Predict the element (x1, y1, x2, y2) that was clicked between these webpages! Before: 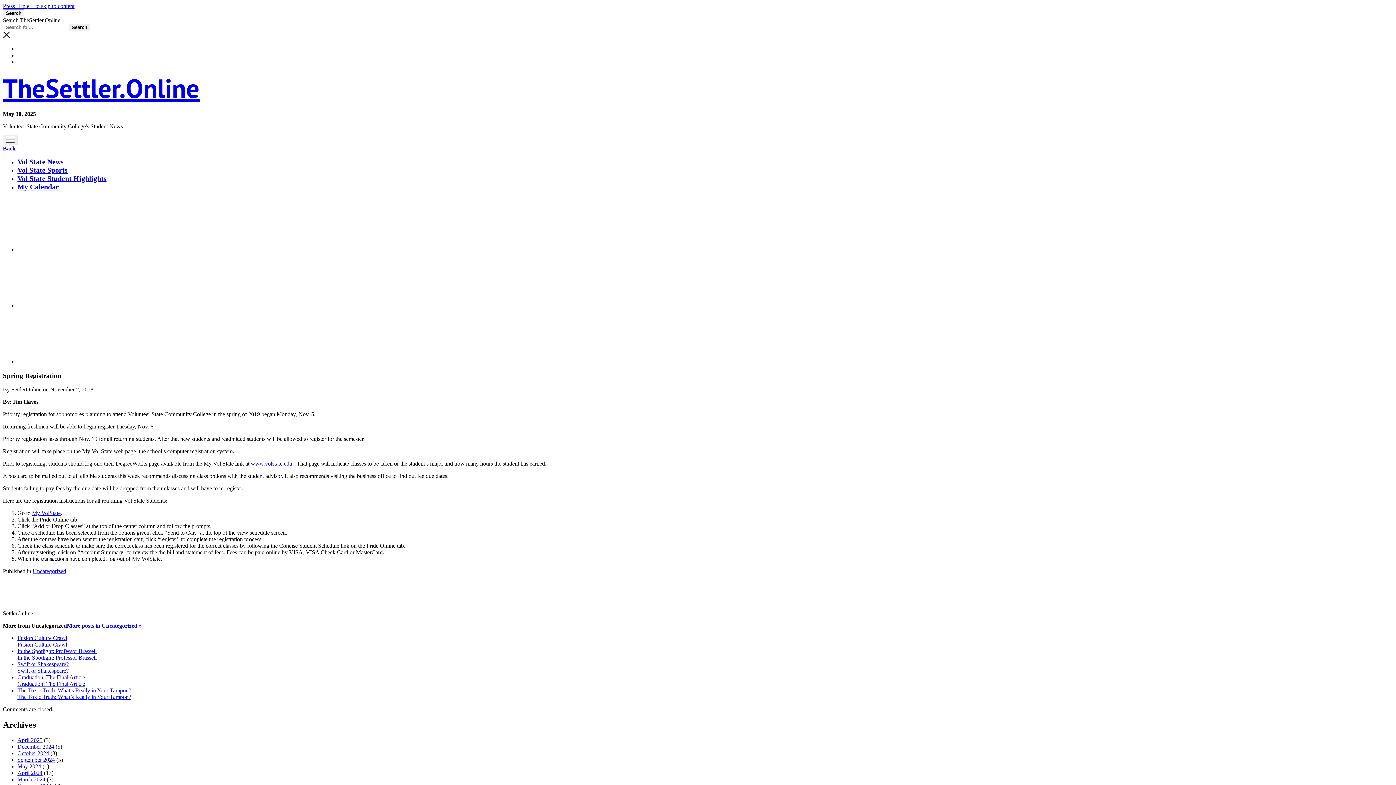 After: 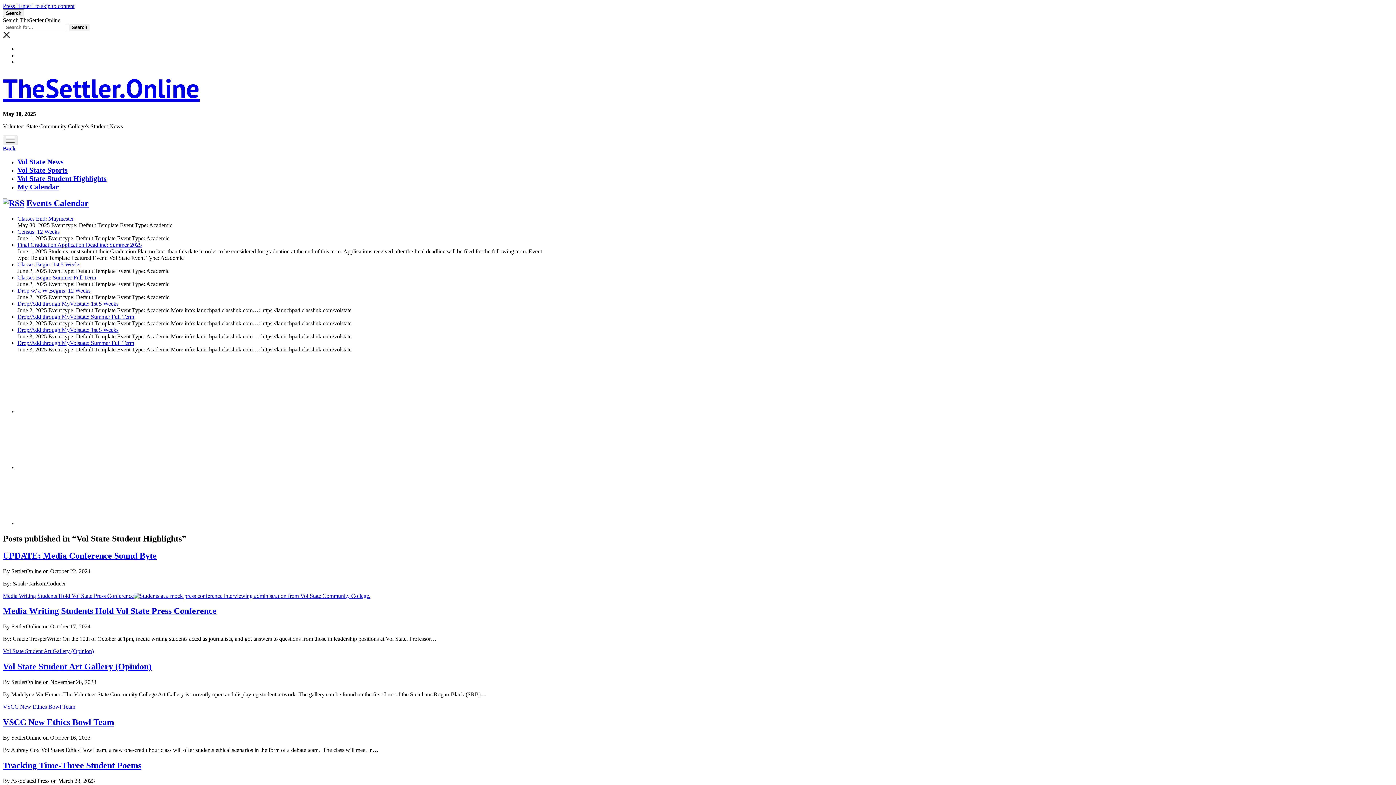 Action: bbox: (17, 174, 106, 182) label: Vol State Student Highlights